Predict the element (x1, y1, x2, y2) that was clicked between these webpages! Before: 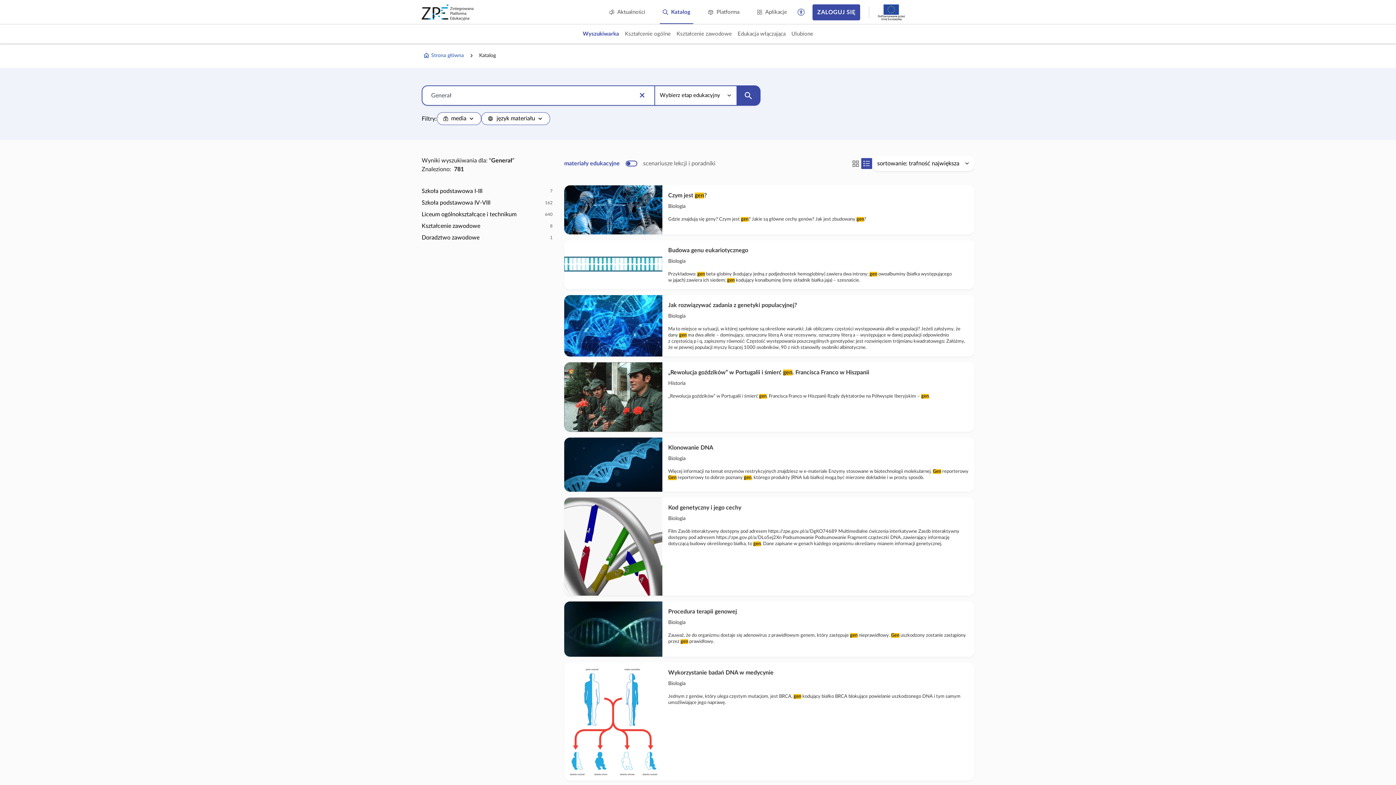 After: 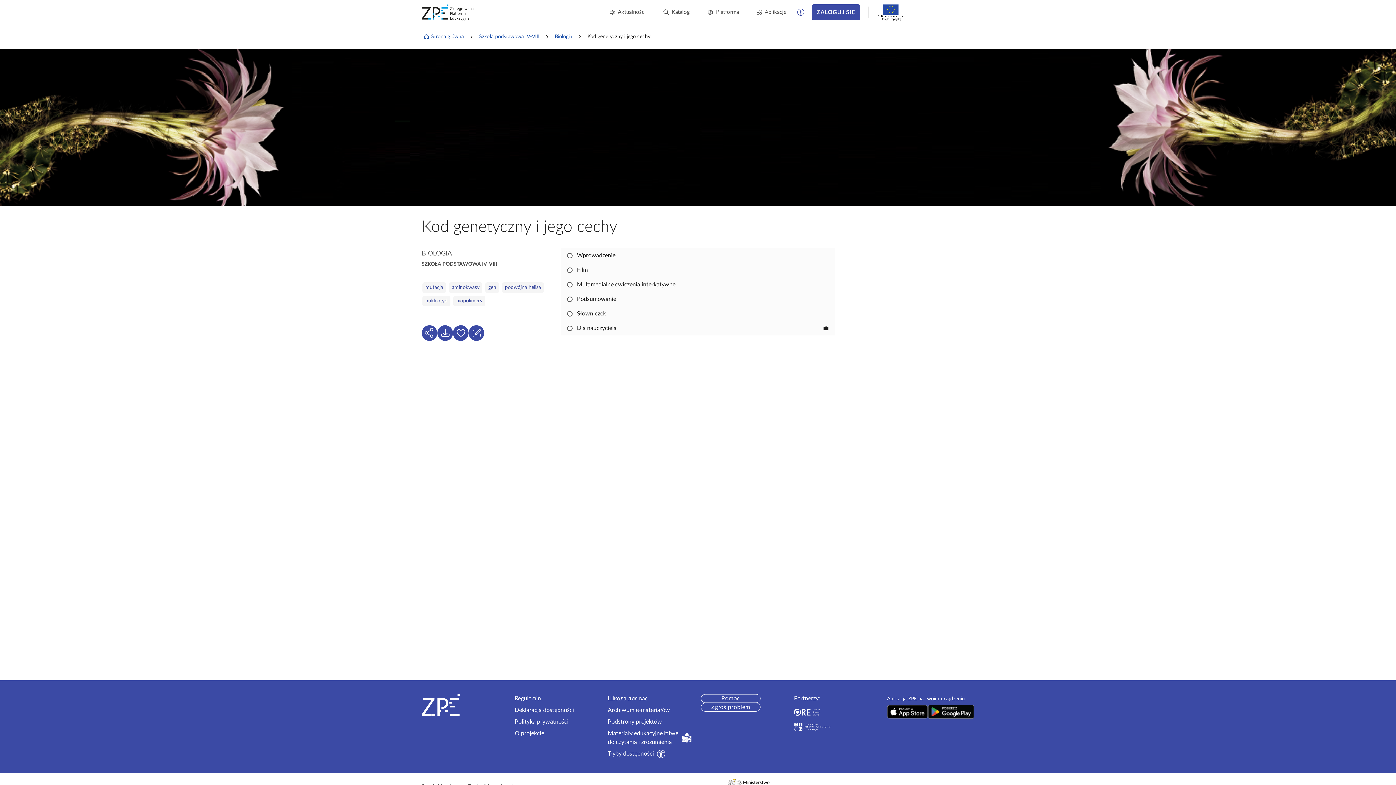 Action: label: Kod genetyczny i jego cechy
Biologia
Film Zasób interaktywny dostępny pod adresem https://zpe.gov.pl/a/DgKO74689 Multimedialne ćwiczenia interkatywne Zasób interaktywny dostępny pod adresem https://zpe.gov.pl/a/DLo5ej2Xn Podsumowanie Podsumowanie Fragment cząsteczki DNA, zawierający informację dotyczącą budowy określonego białka, to gen. Dane zapisane w genach każdego organizmu określamy mianem informacji genetycznej. bbox: (564, 497, 974, 596)